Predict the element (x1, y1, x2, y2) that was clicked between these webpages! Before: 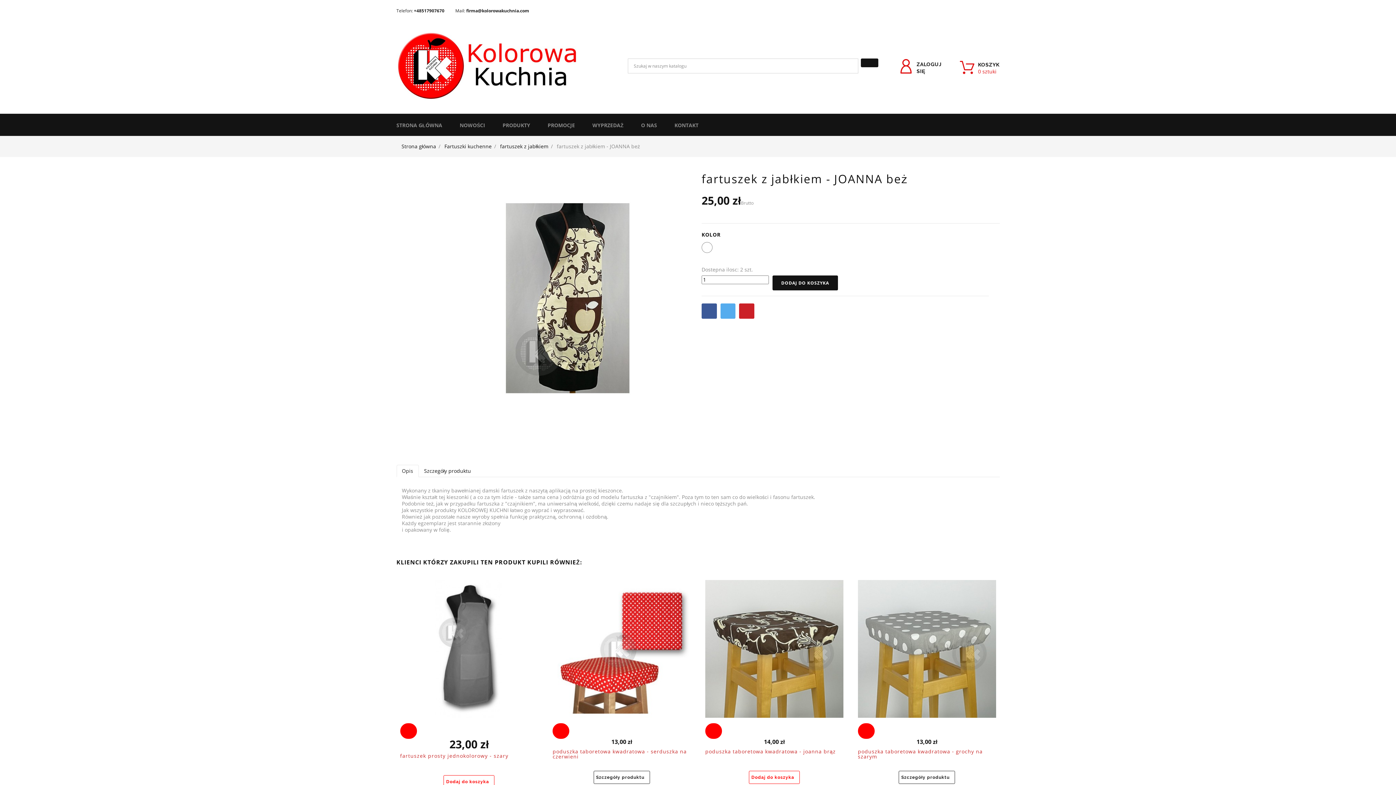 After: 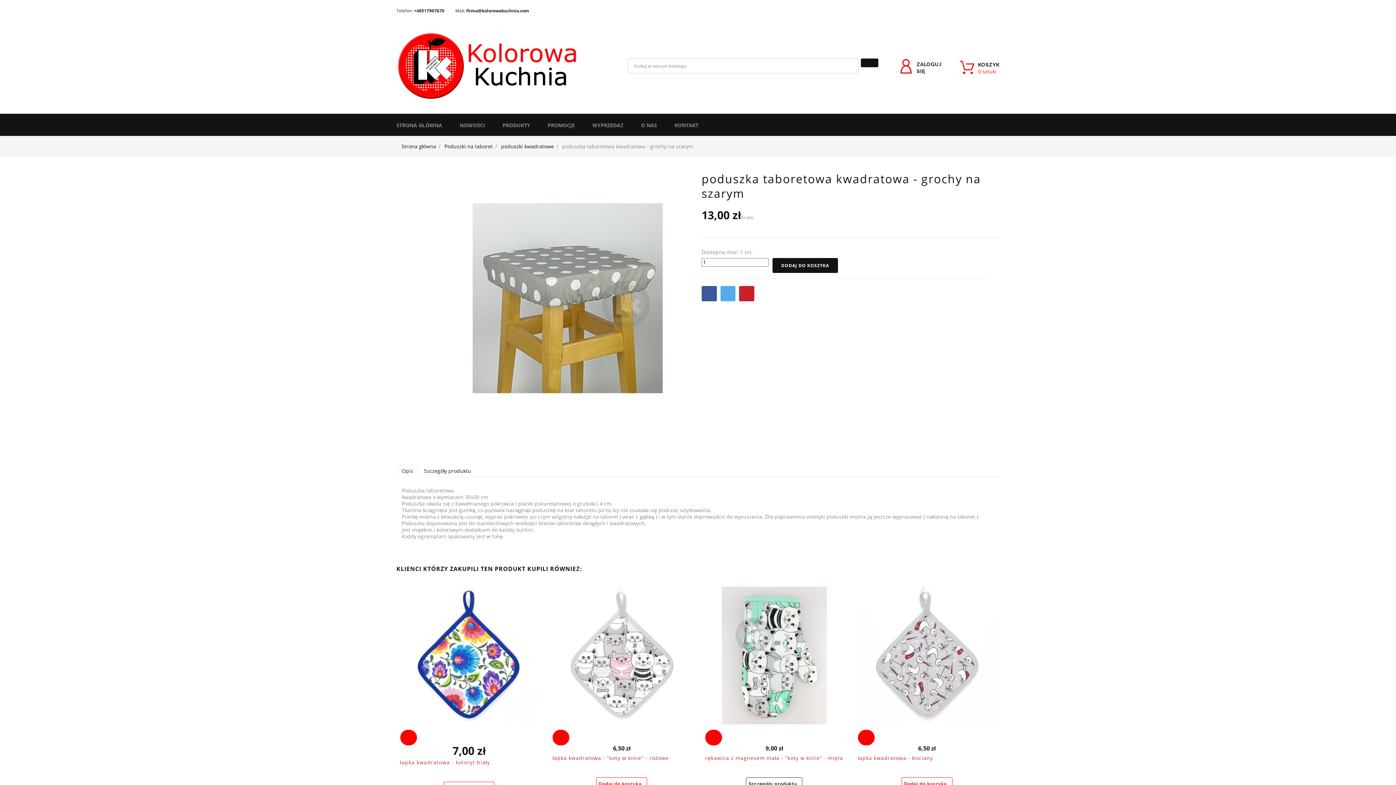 Action: label: poduszka taboretowa kwadratowa - grochy na szarym bbox: (858, 749, 996, 764)